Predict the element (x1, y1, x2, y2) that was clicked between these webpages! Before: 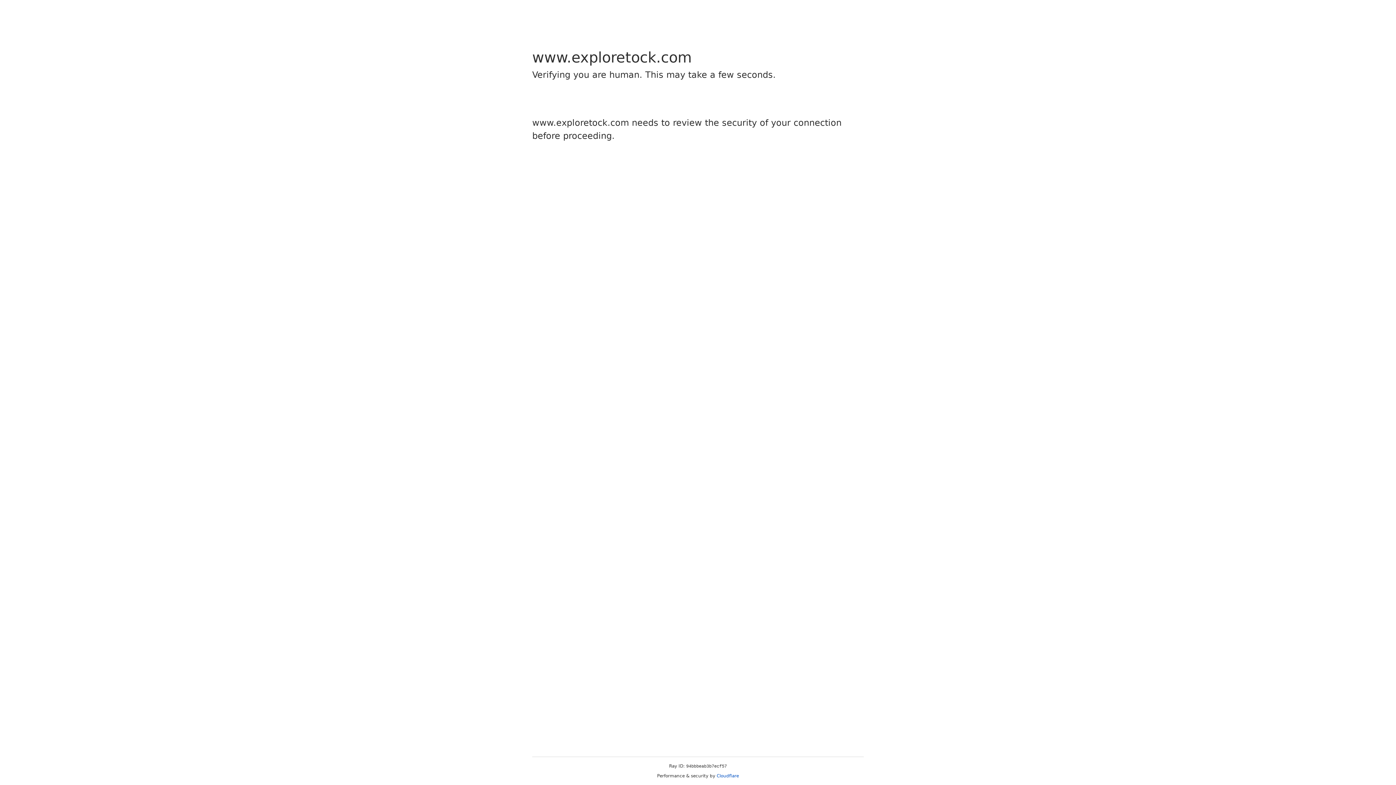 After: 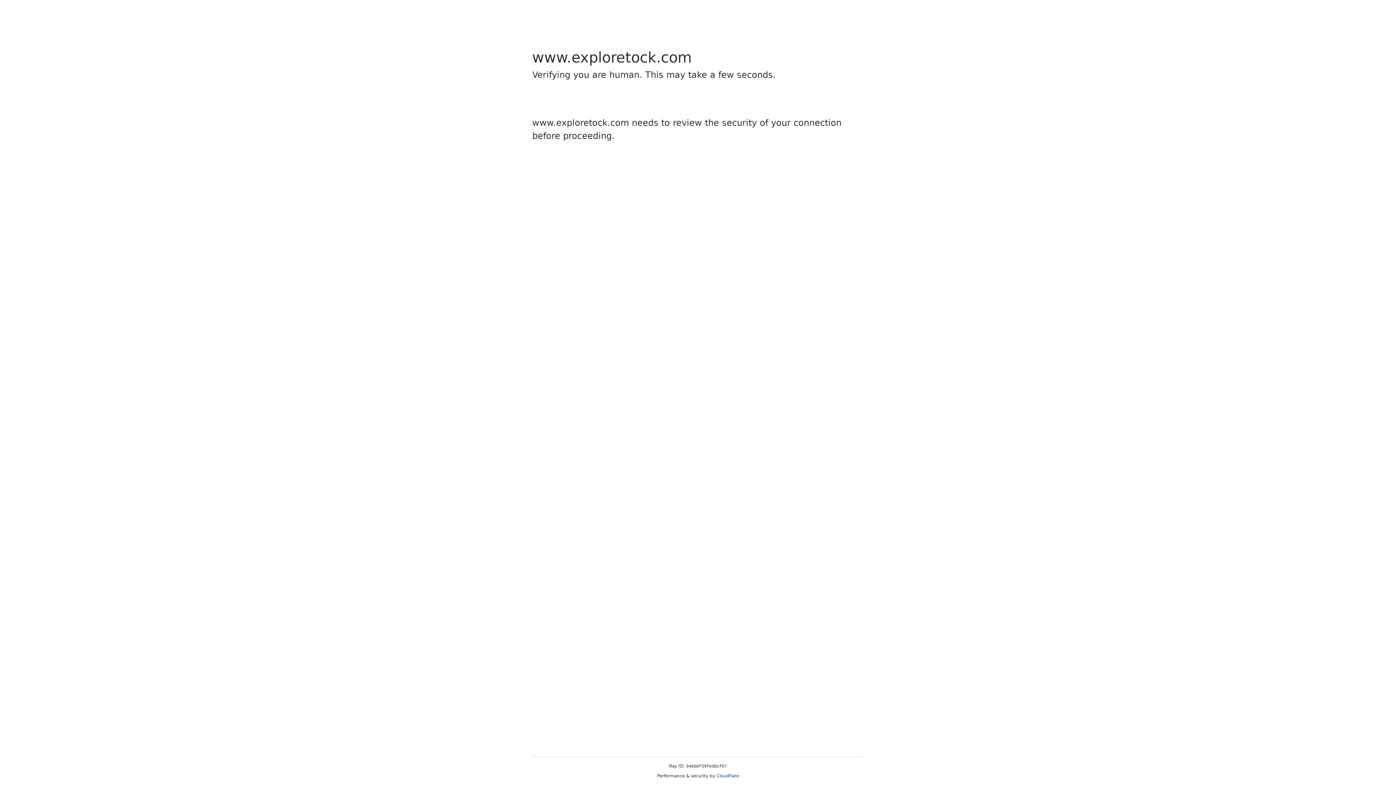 Action: label: Cloudflare bbox: (716, 773, 739, 778)